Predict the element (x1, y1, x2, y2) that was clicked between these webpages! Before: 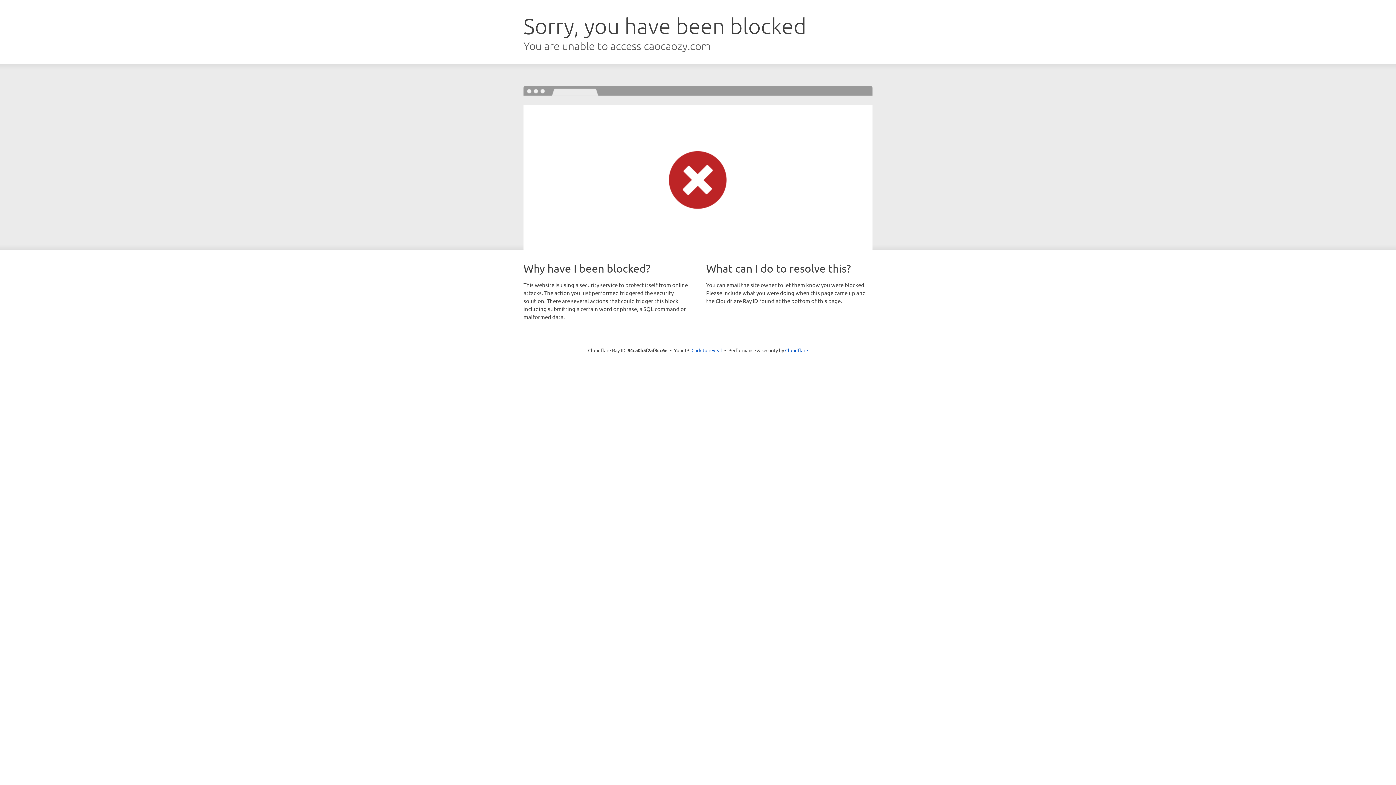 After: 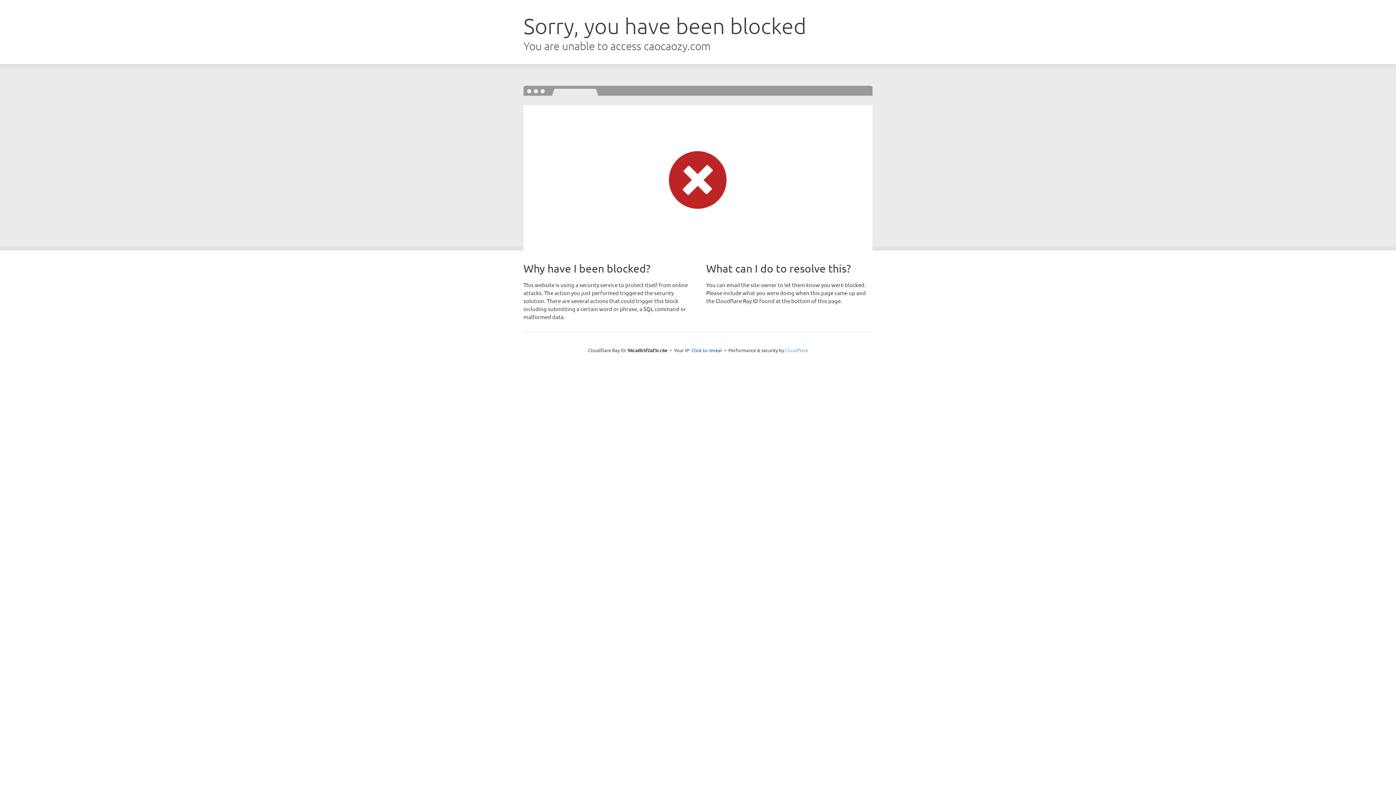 Action: label: Cloudflare bbox: (785, 347, 808, 353)